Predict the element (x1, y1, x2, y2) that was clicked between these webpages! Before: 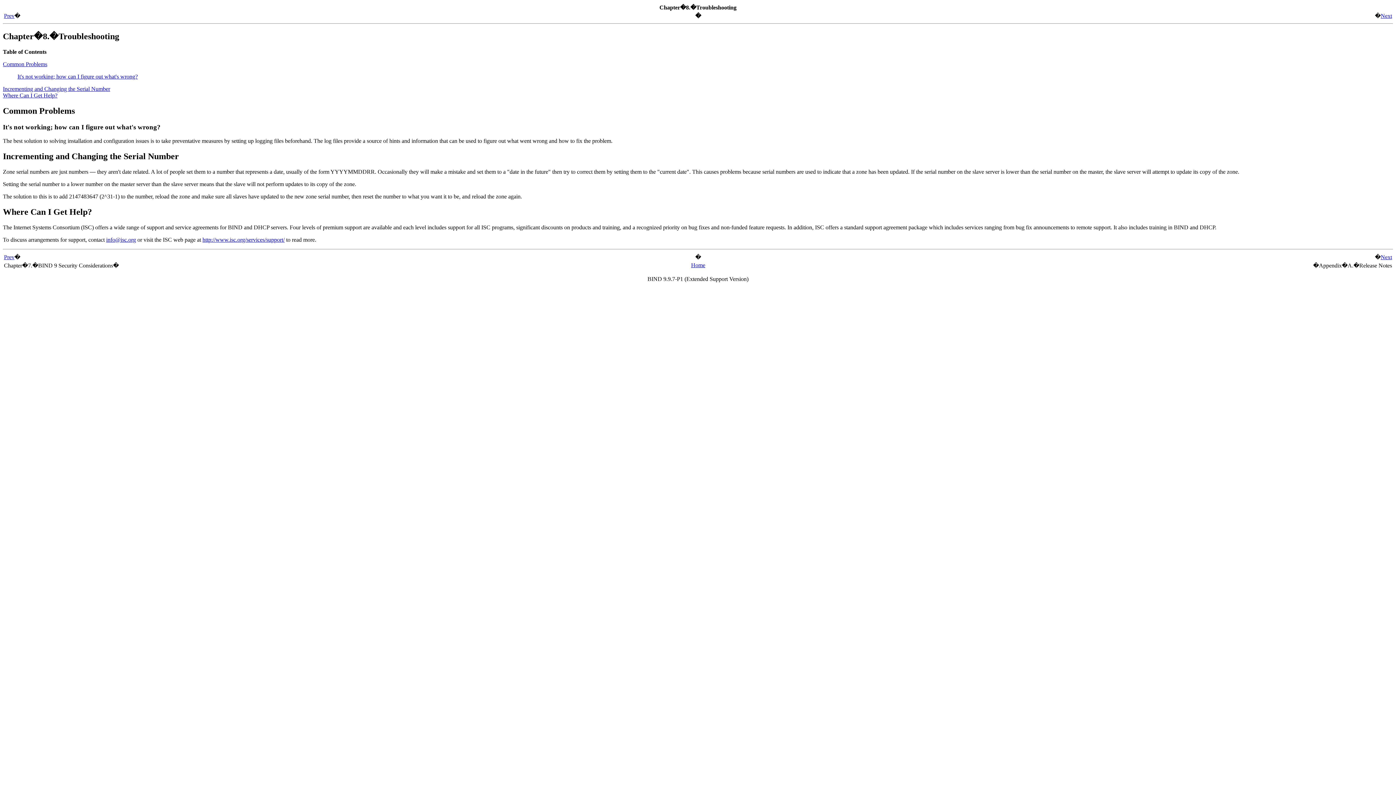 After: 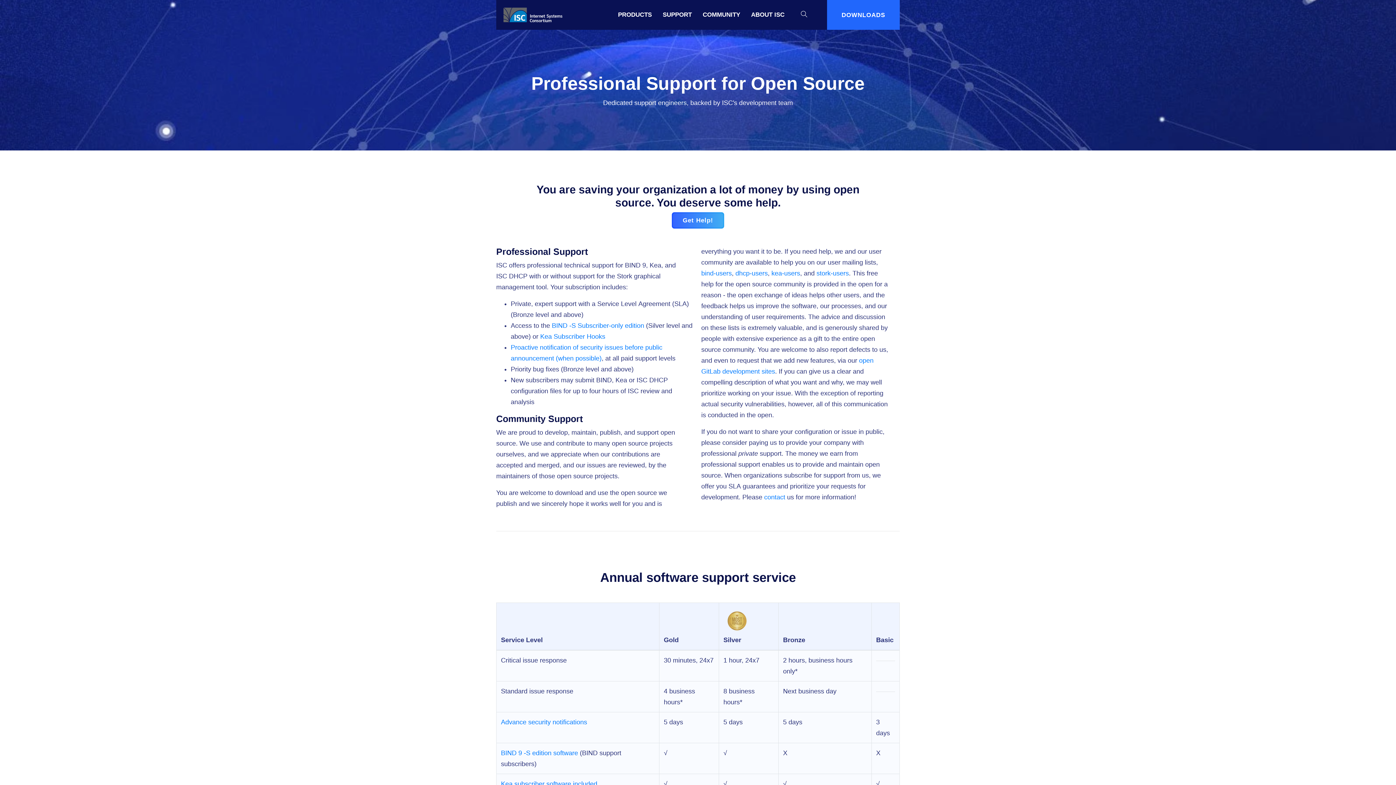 Action: bbox: (202, 236, 284, 242) label: http://www.isc.org/services/support/